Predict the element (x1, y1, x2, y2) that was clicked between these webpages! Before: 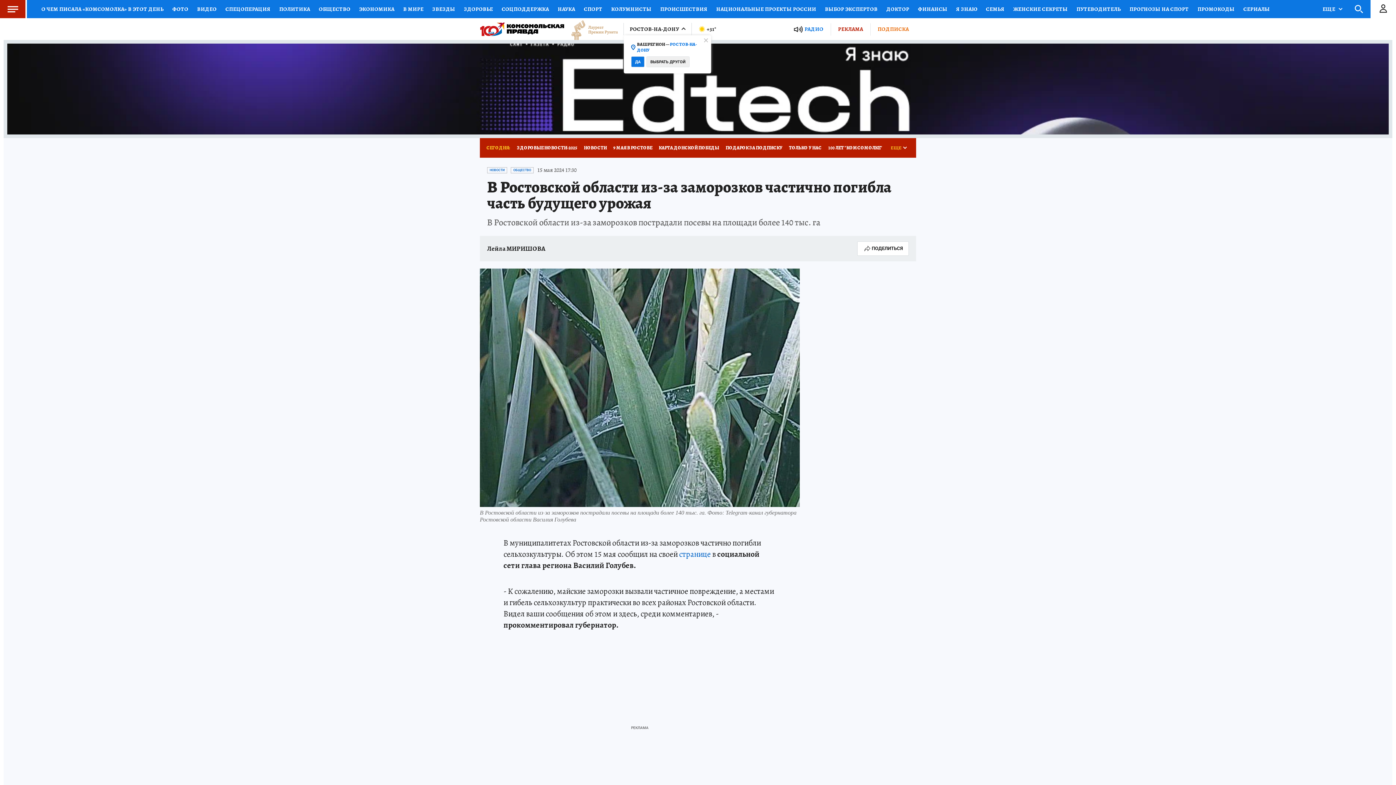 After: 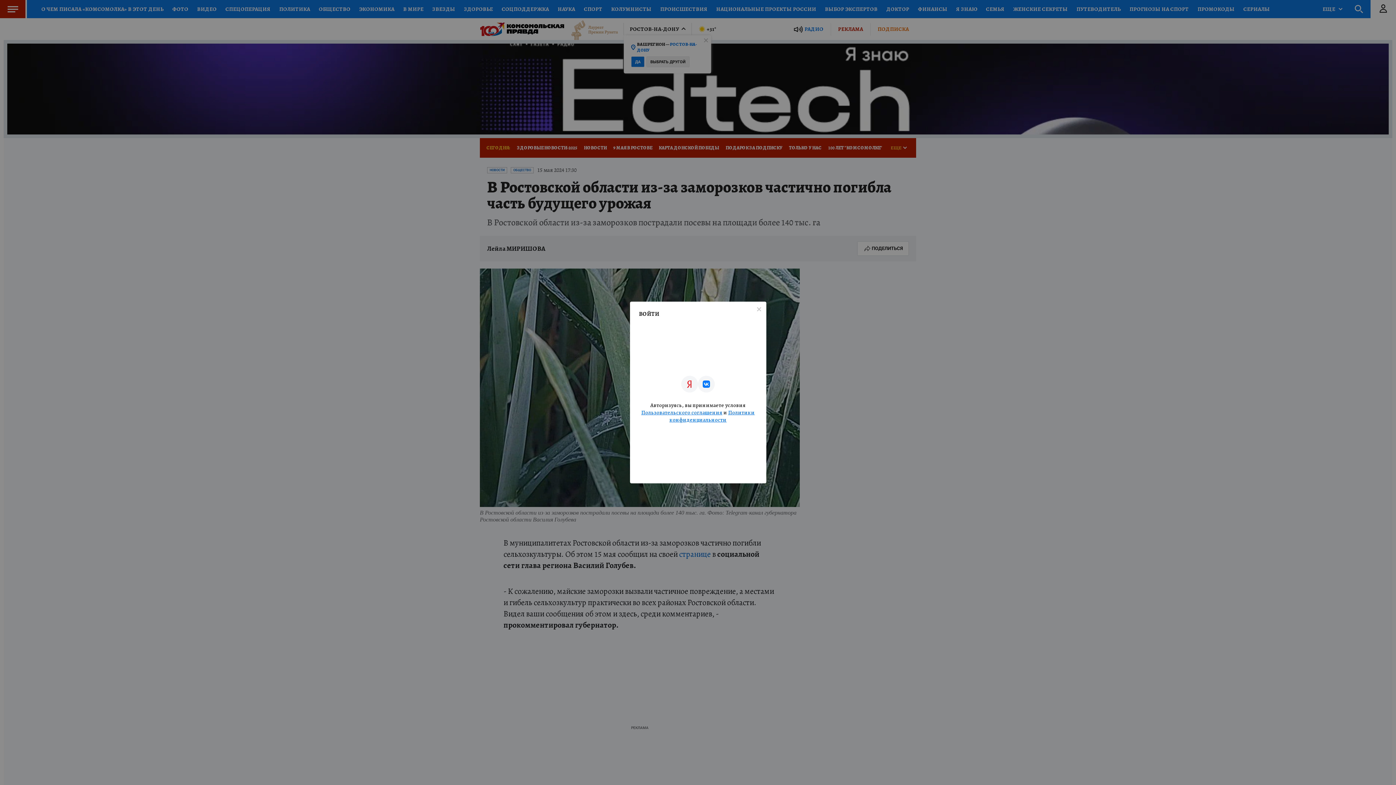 Action: bbox: (1370, 0, 1396, 18)